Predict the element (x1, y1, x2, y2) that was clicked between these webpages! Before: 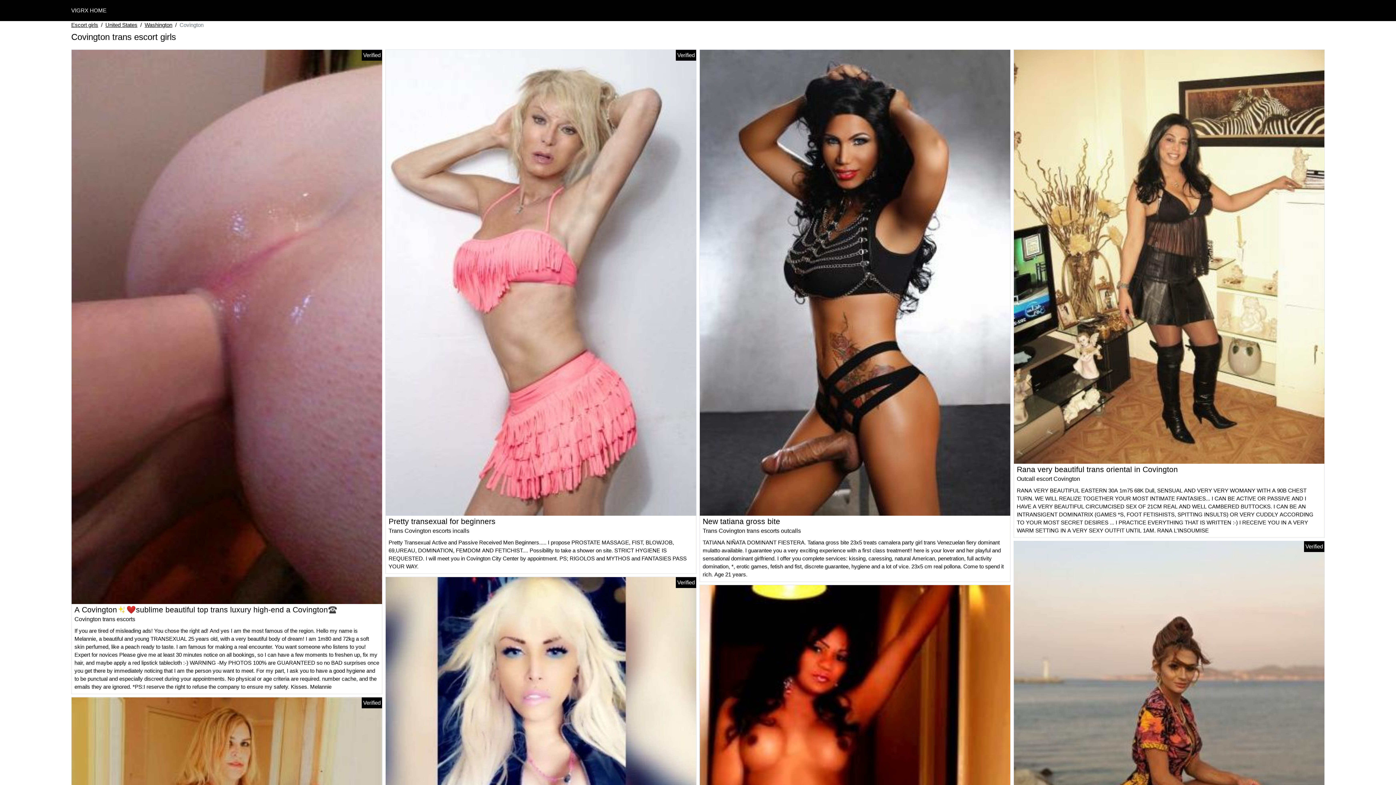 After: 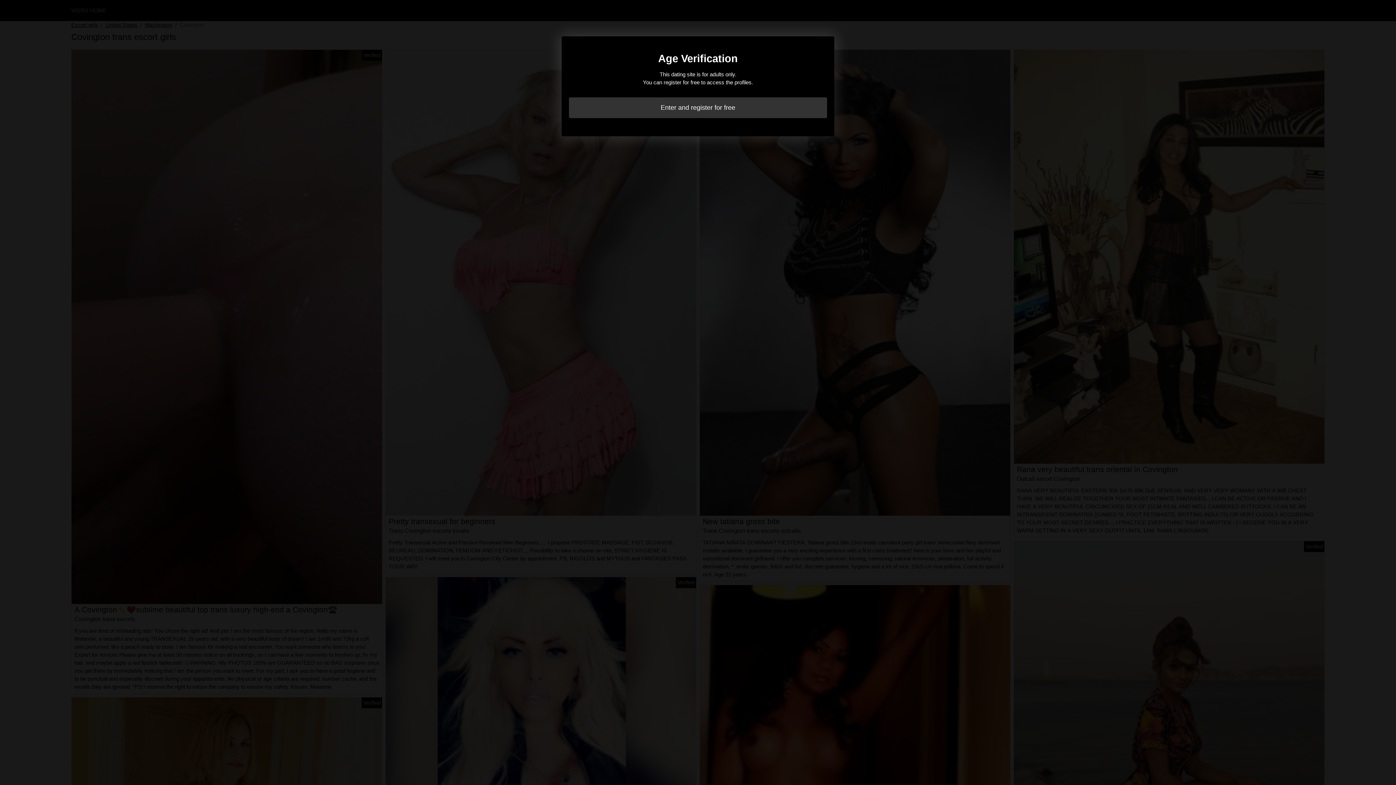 Action: bbox: (700, 279, 1010, 285)